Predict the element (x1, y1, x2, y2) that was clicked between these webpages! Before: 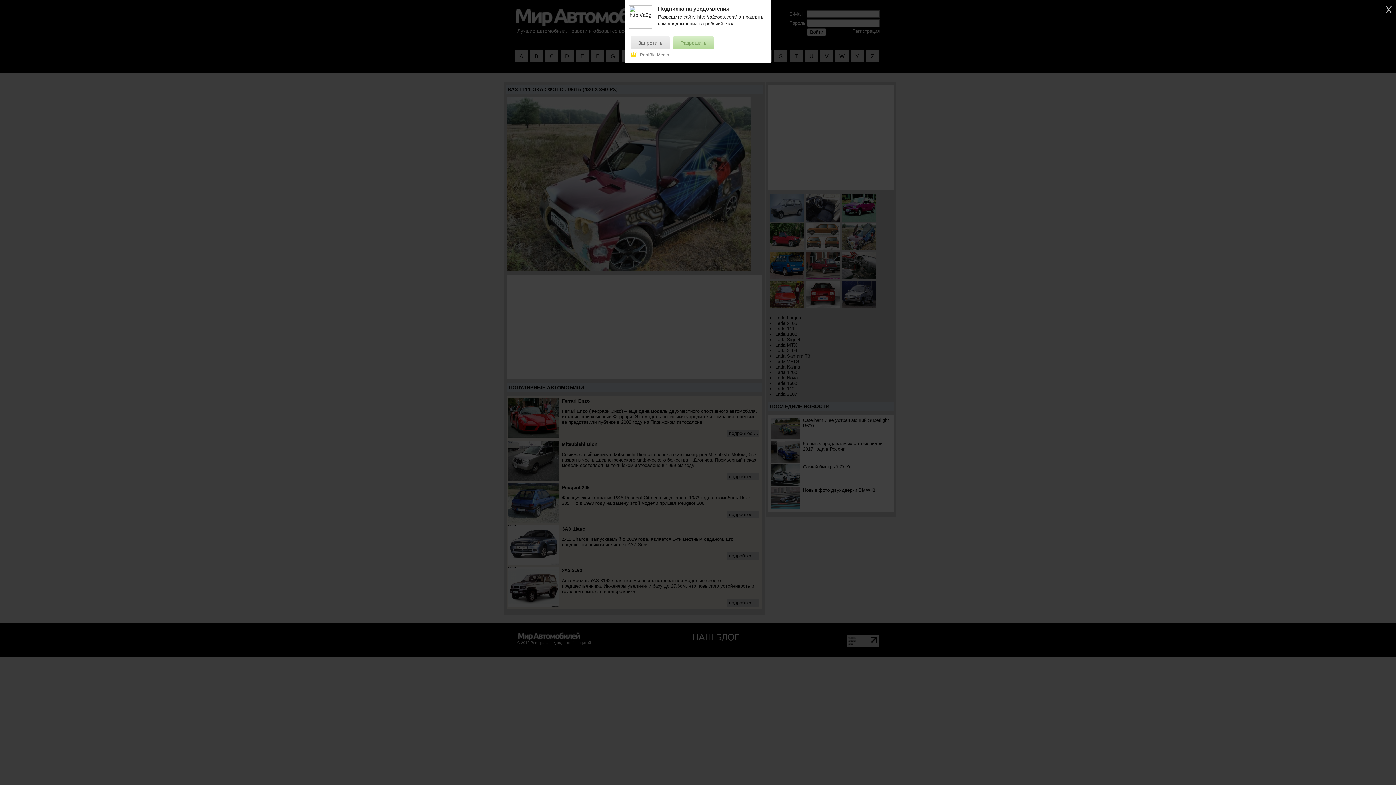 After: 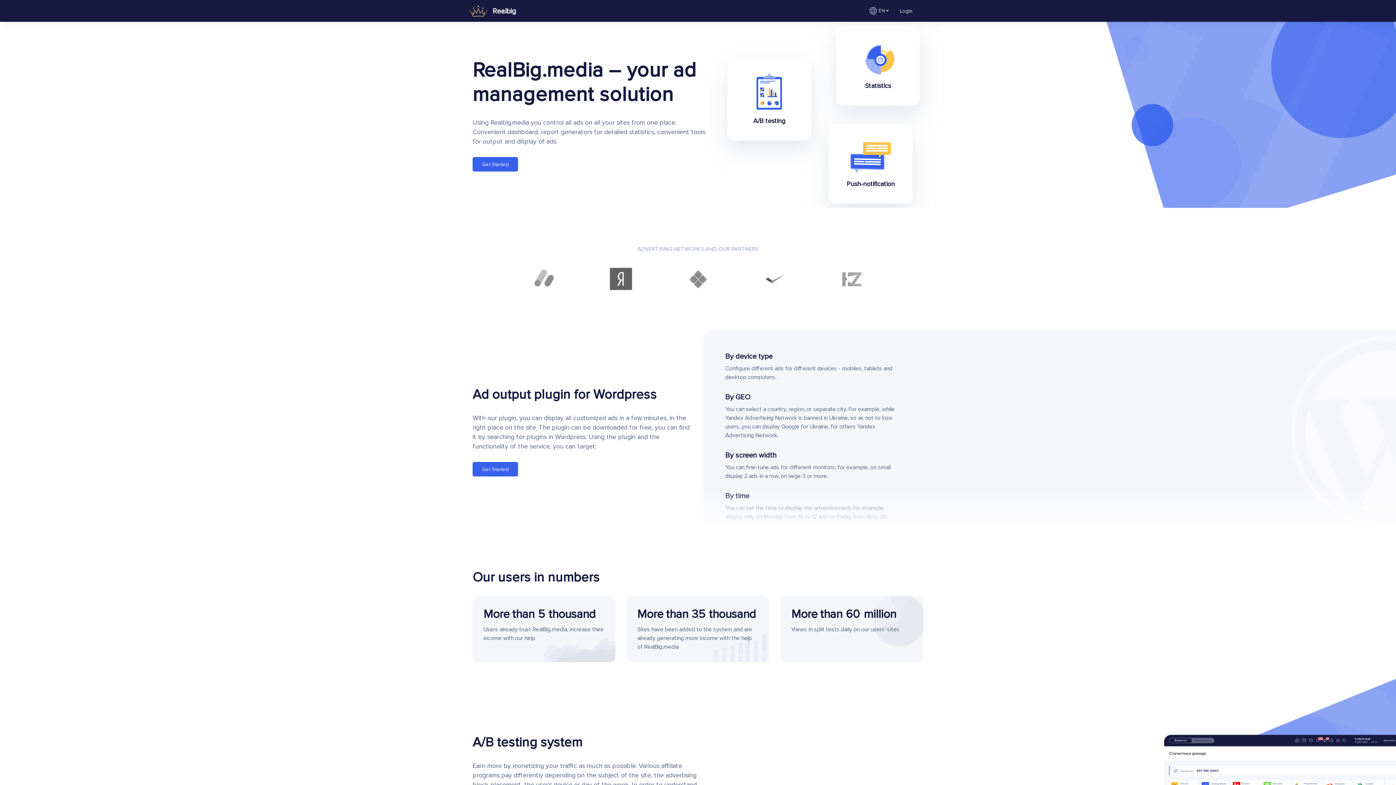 Action: bbox: (630, 52, 669, 57) label: RealBig.Media